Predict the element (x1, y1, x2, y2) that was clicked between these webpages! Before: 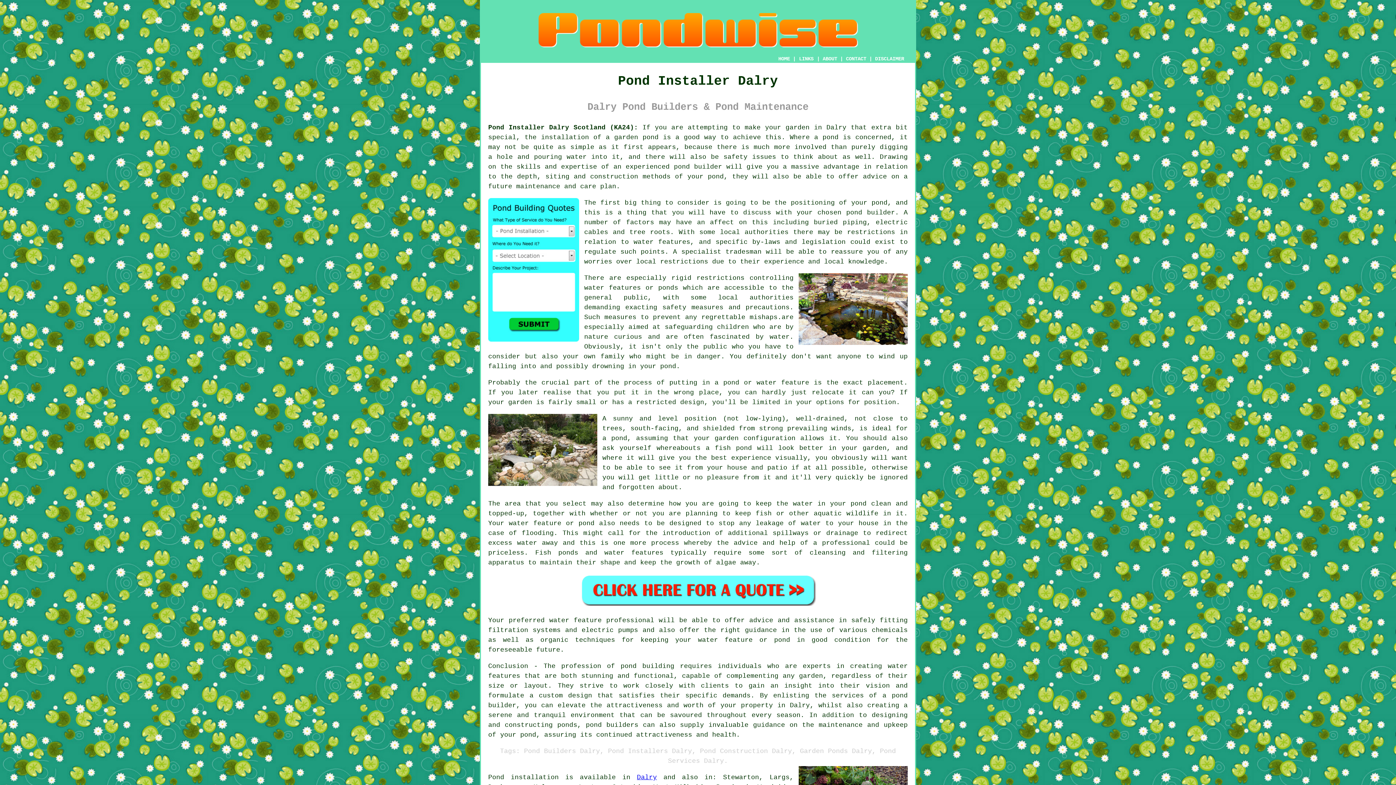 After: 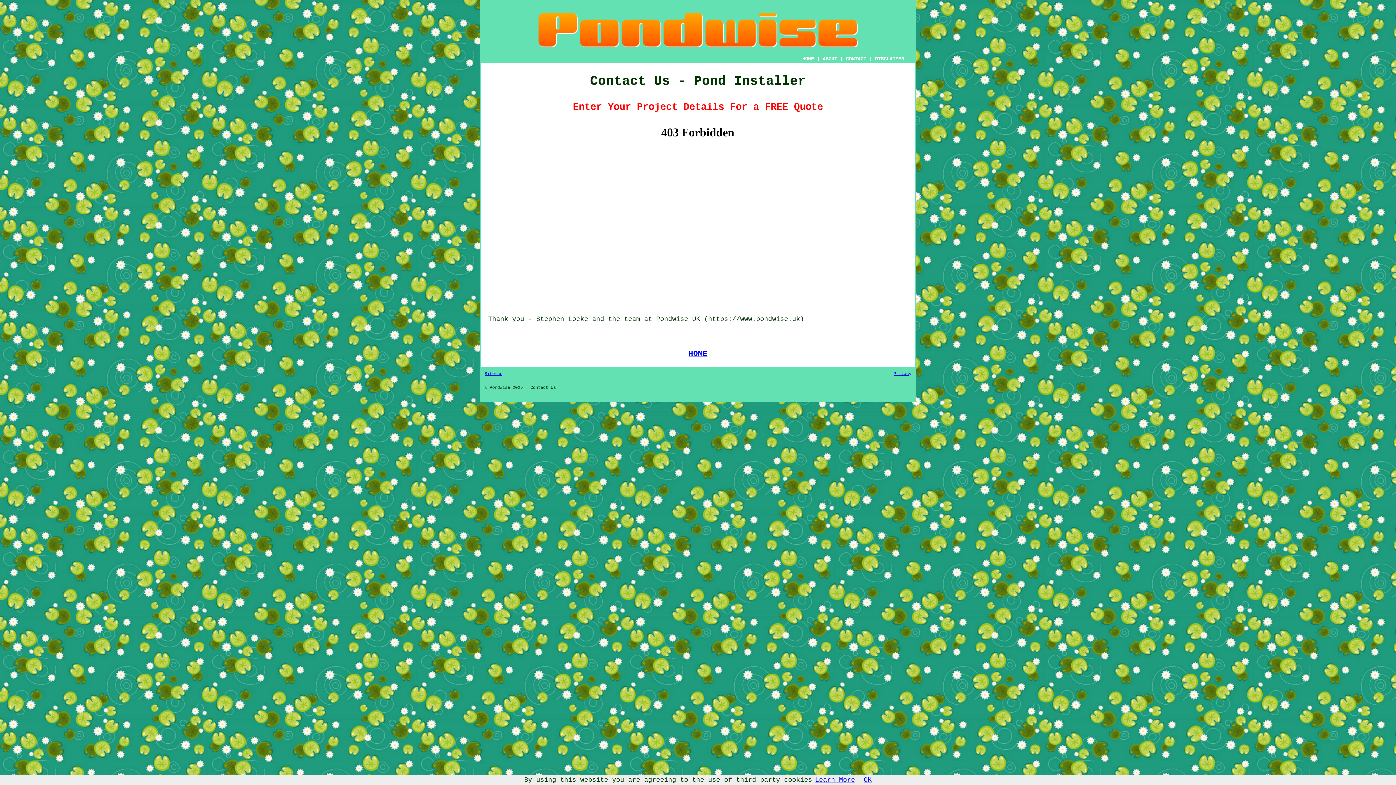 Action: label: CONTACT bbox: (846, 56, 866, 61)